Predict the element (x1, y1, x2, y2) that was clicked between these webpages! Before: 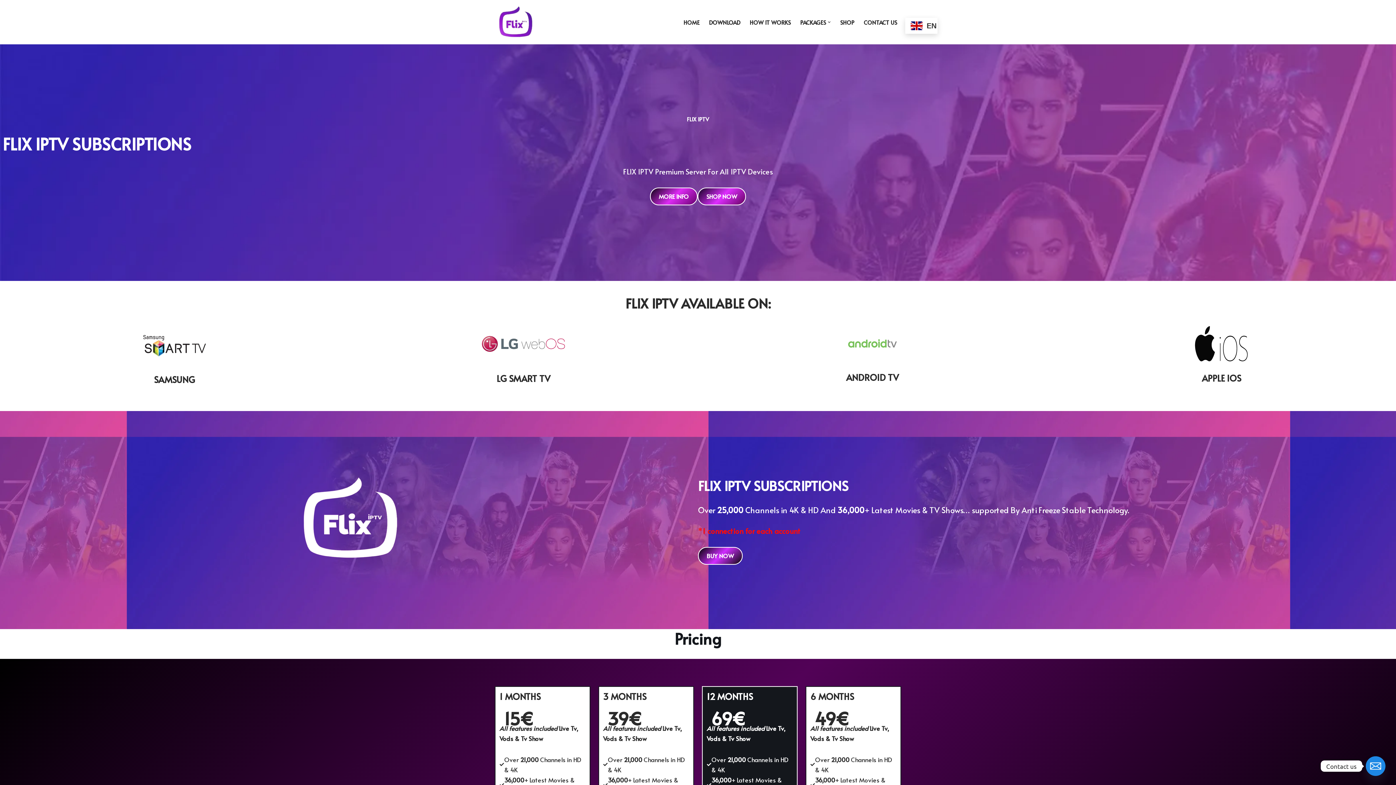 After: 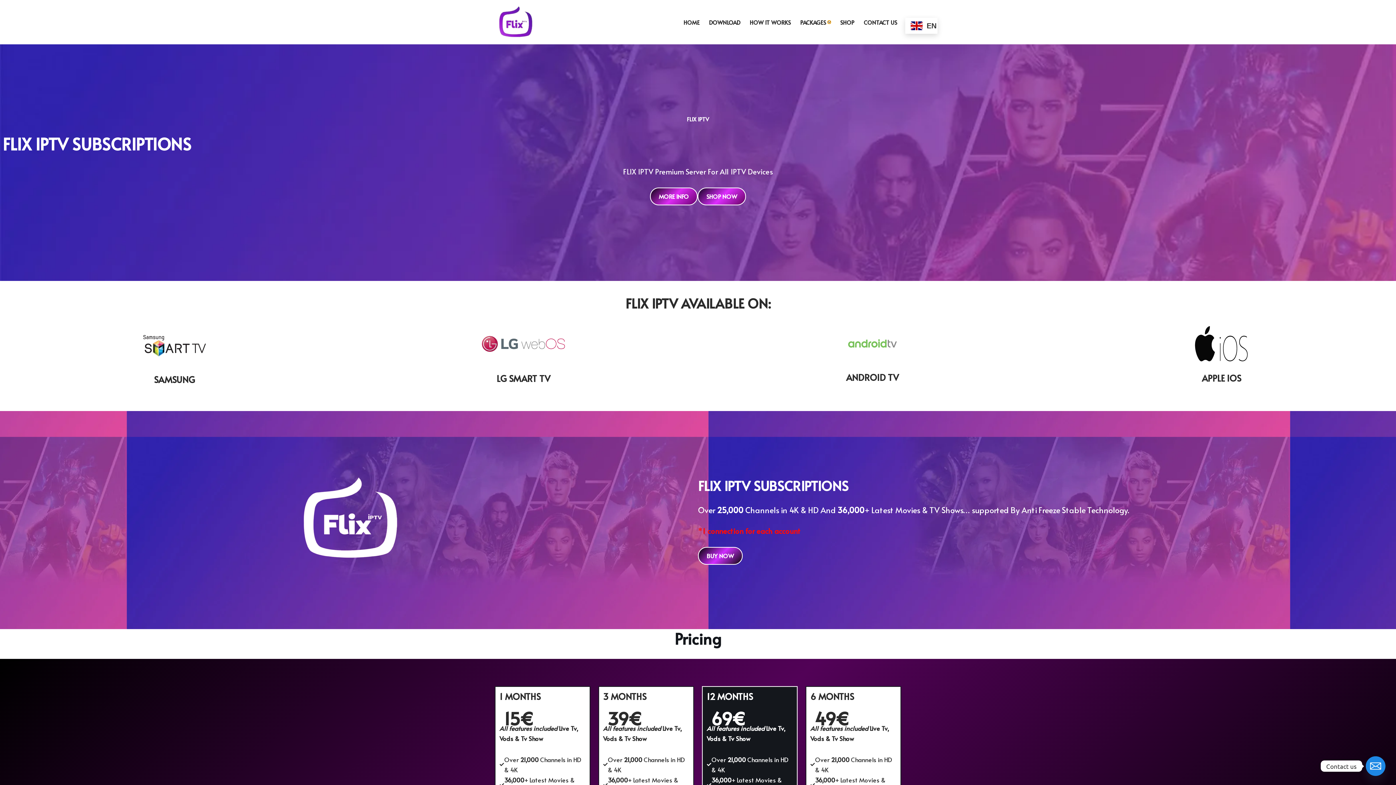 Action: bbox: (828, 20, 830, 23) label: Open Submenu